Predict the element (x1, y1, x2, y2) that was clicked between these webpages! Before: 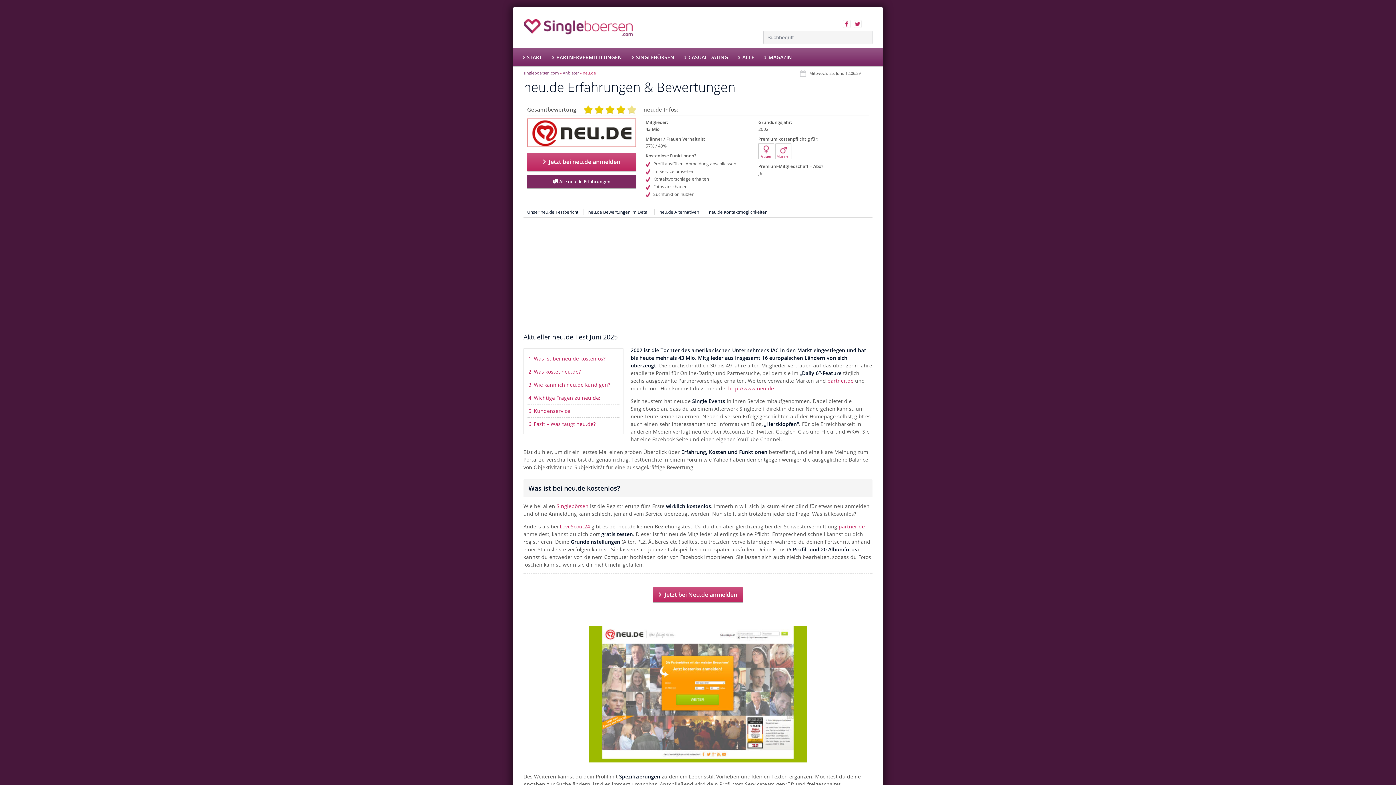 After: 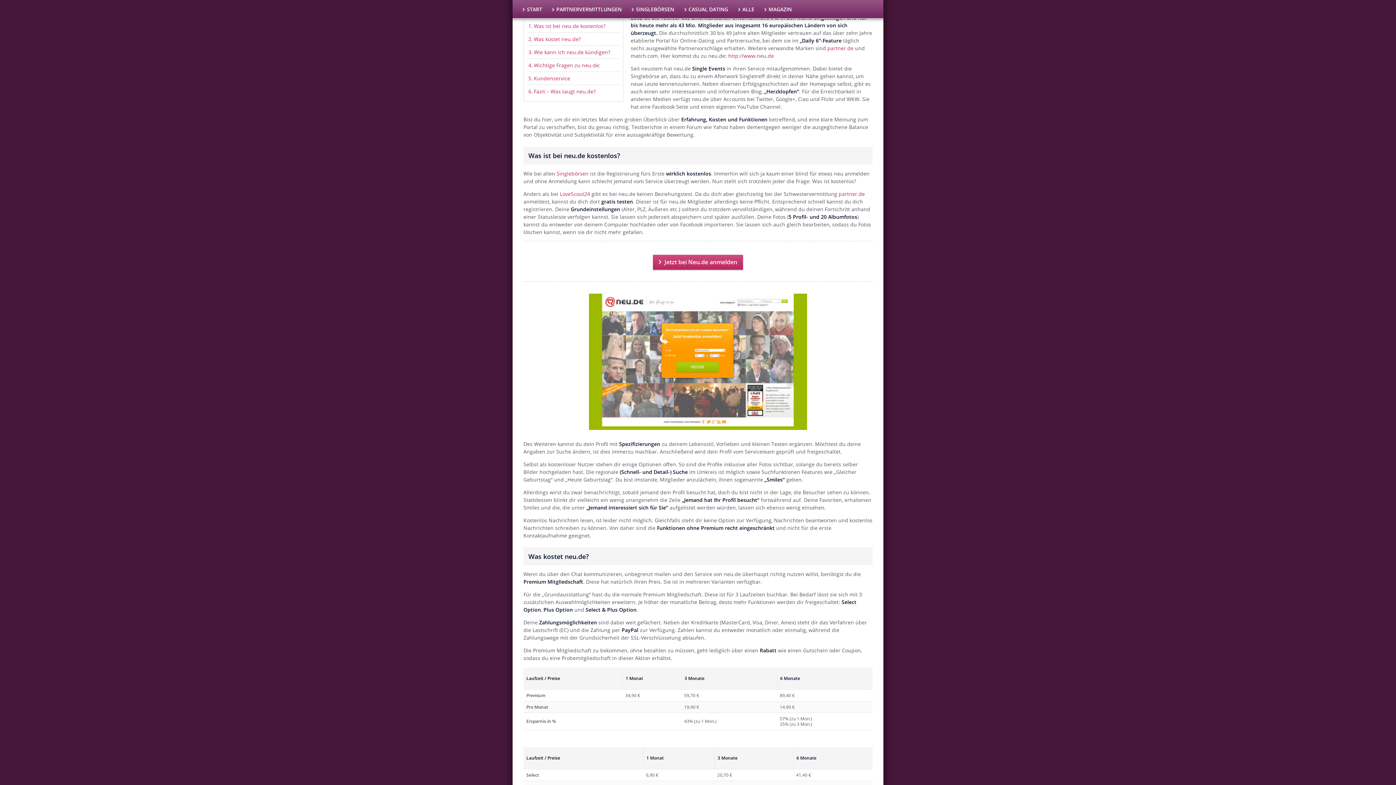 Action: label: Unser neu.de Testbericht bbox: (527, 209, 583, 214)